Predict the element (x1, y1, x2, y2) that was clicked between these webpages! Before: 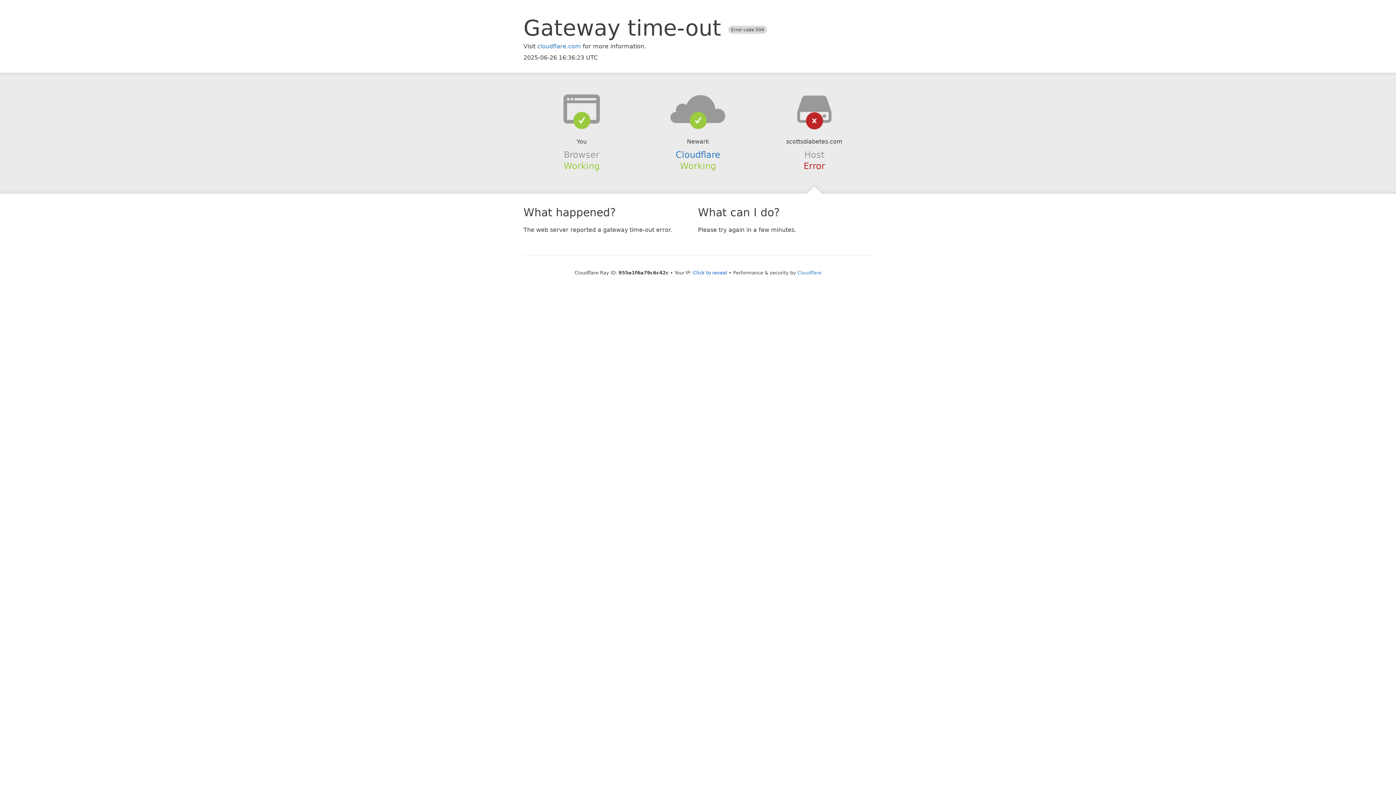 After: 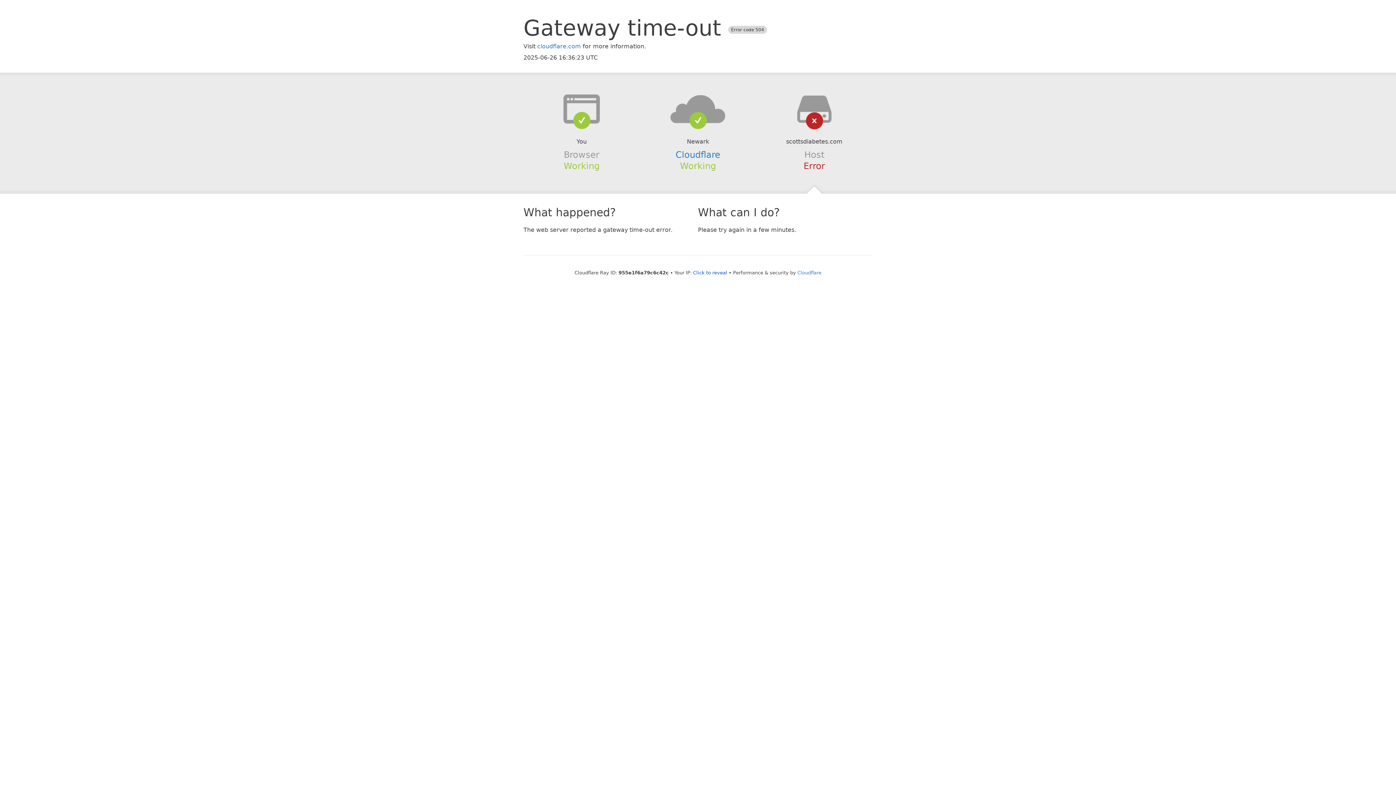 Action: bbox: (639, 94, 756, 123)